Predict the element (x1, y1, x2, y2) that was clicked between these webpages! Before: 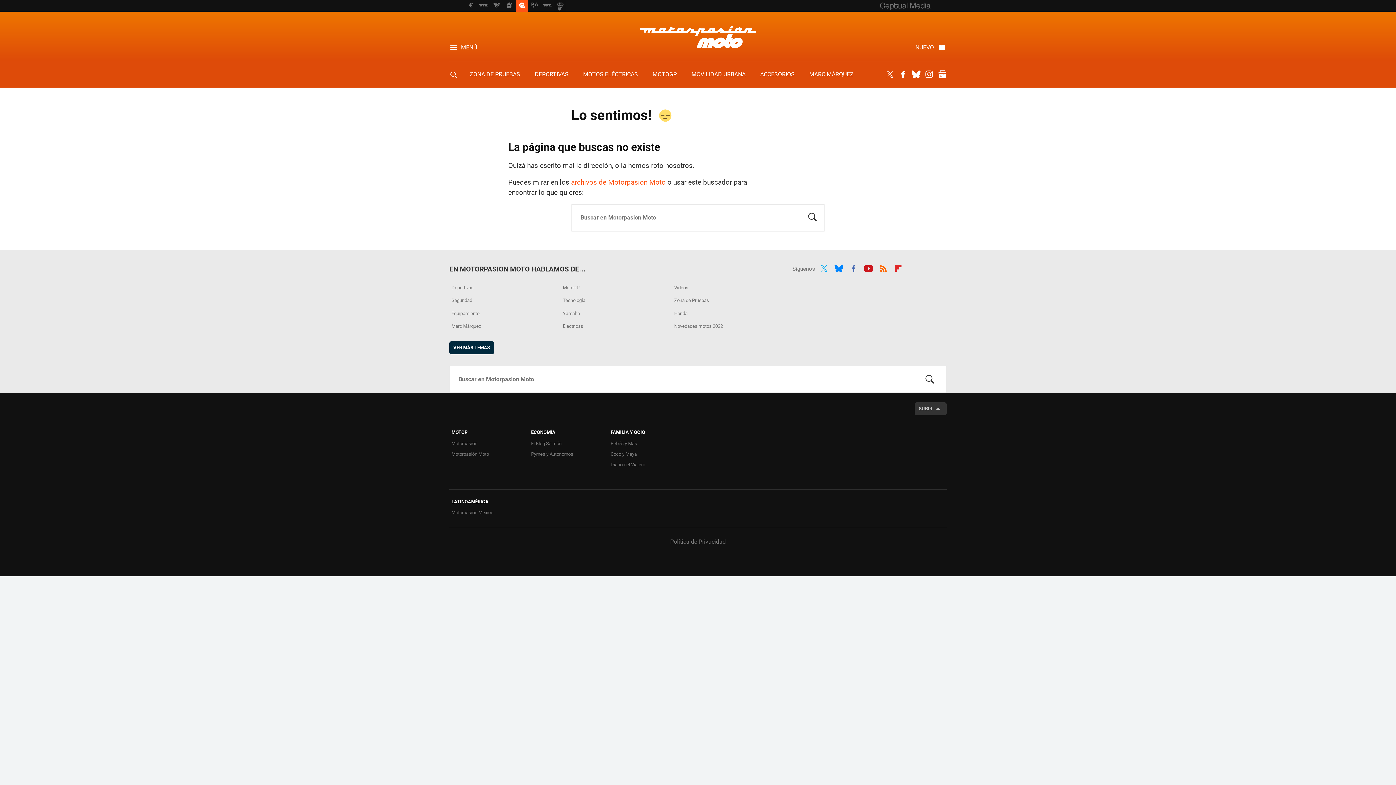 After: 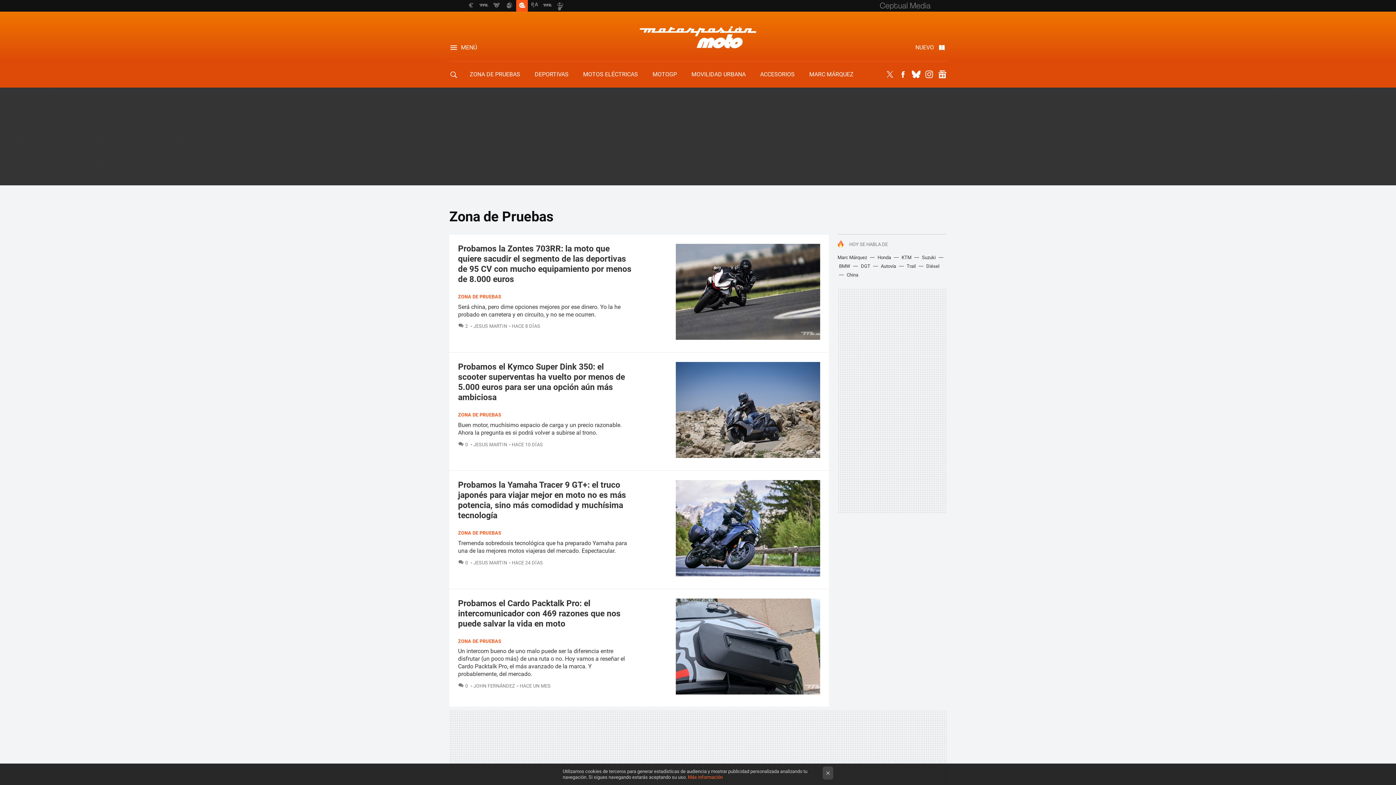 Action: bbox: (672, 295, 711, 306) label: Zona de Pruebas